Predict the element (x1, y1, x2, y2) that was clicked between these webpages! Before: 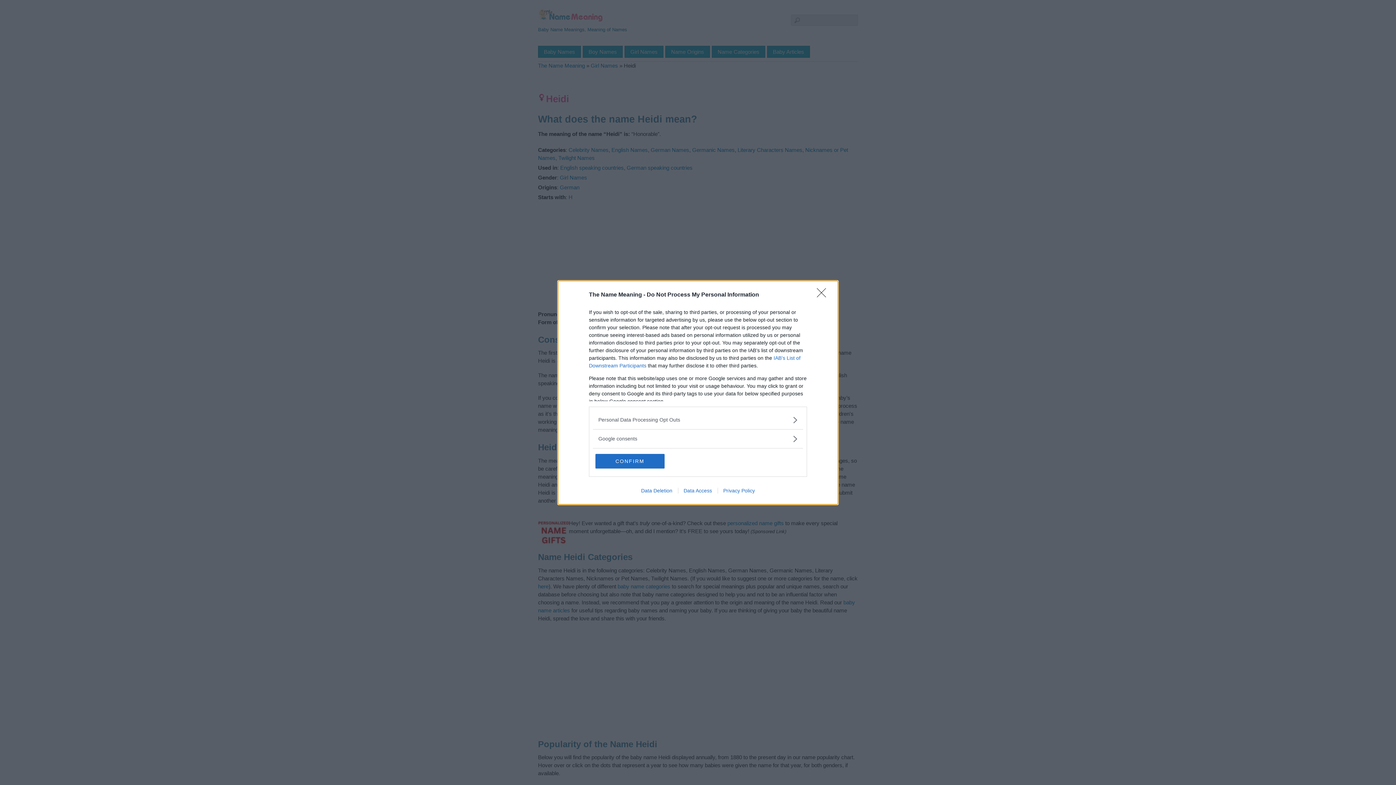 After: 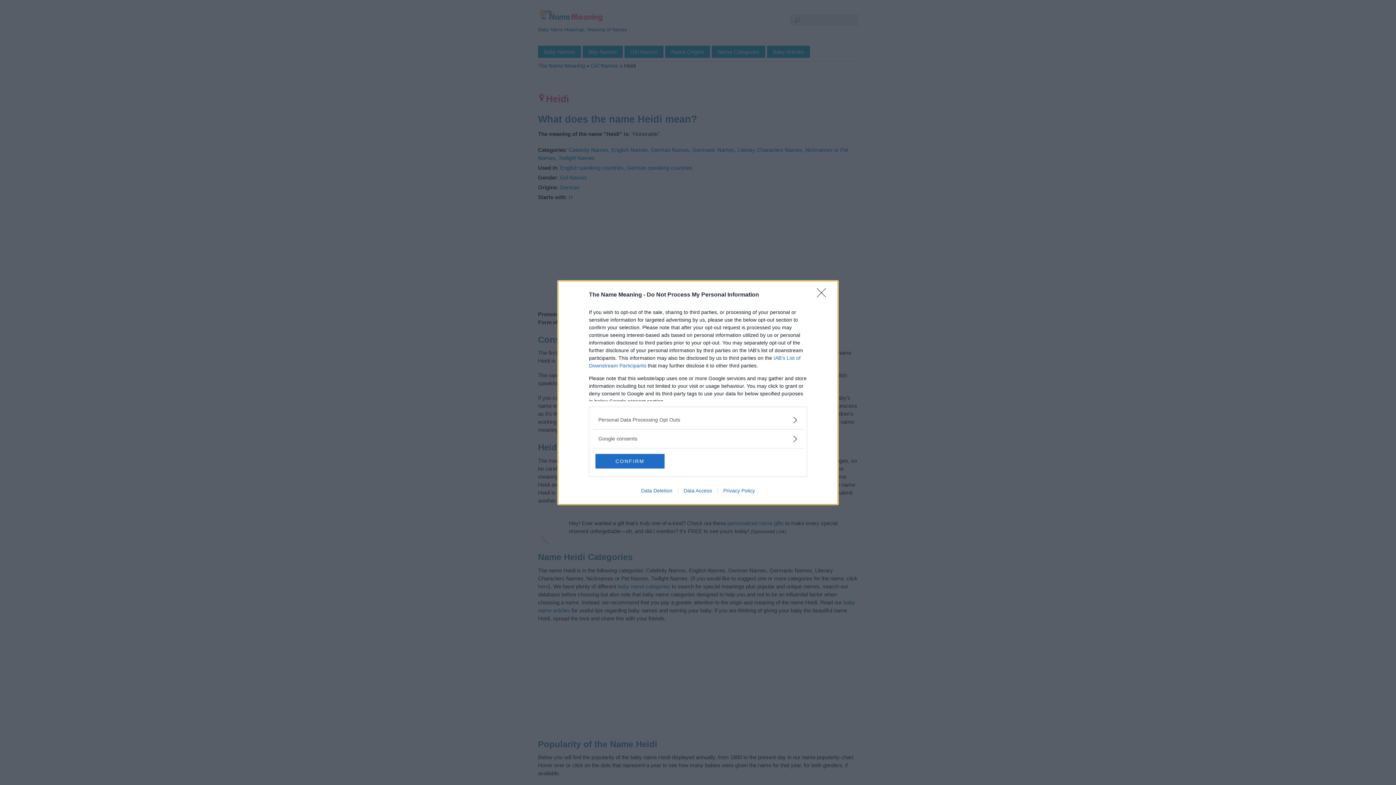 Action: label: Data Access bbox: (678, 487, 717, 493)